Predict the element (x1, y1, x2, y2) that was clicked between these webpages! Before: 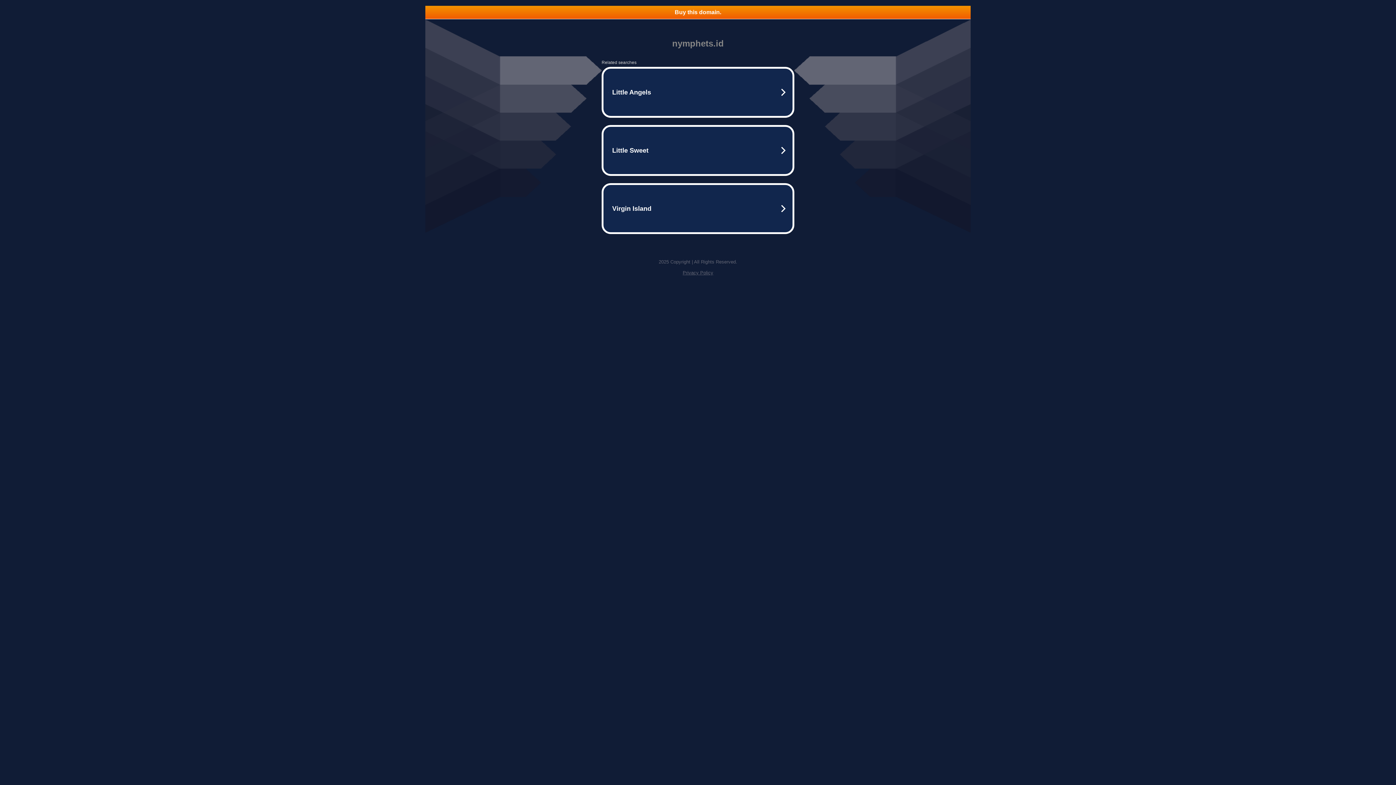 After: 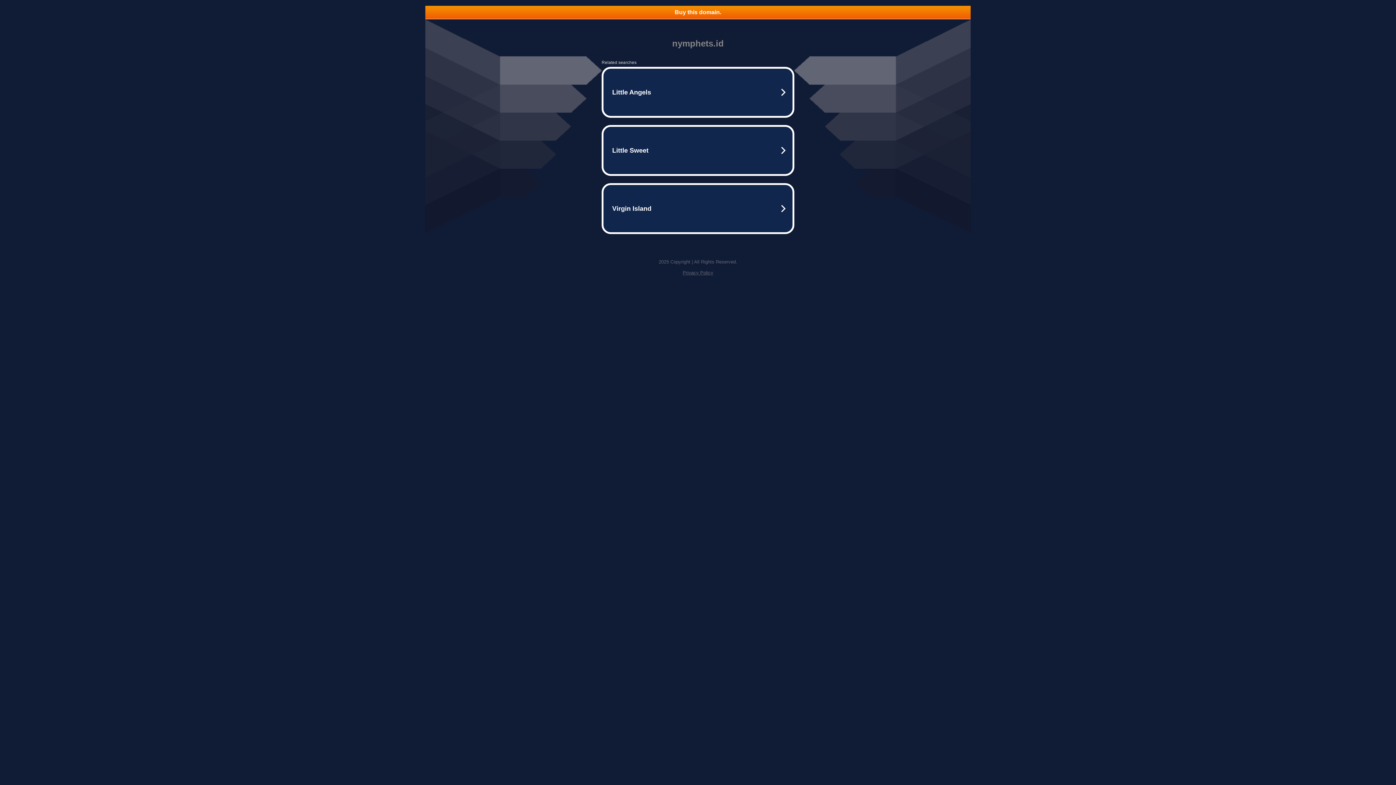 Action: bbox: (425, 5, 970, 18) label: Buy this domain.